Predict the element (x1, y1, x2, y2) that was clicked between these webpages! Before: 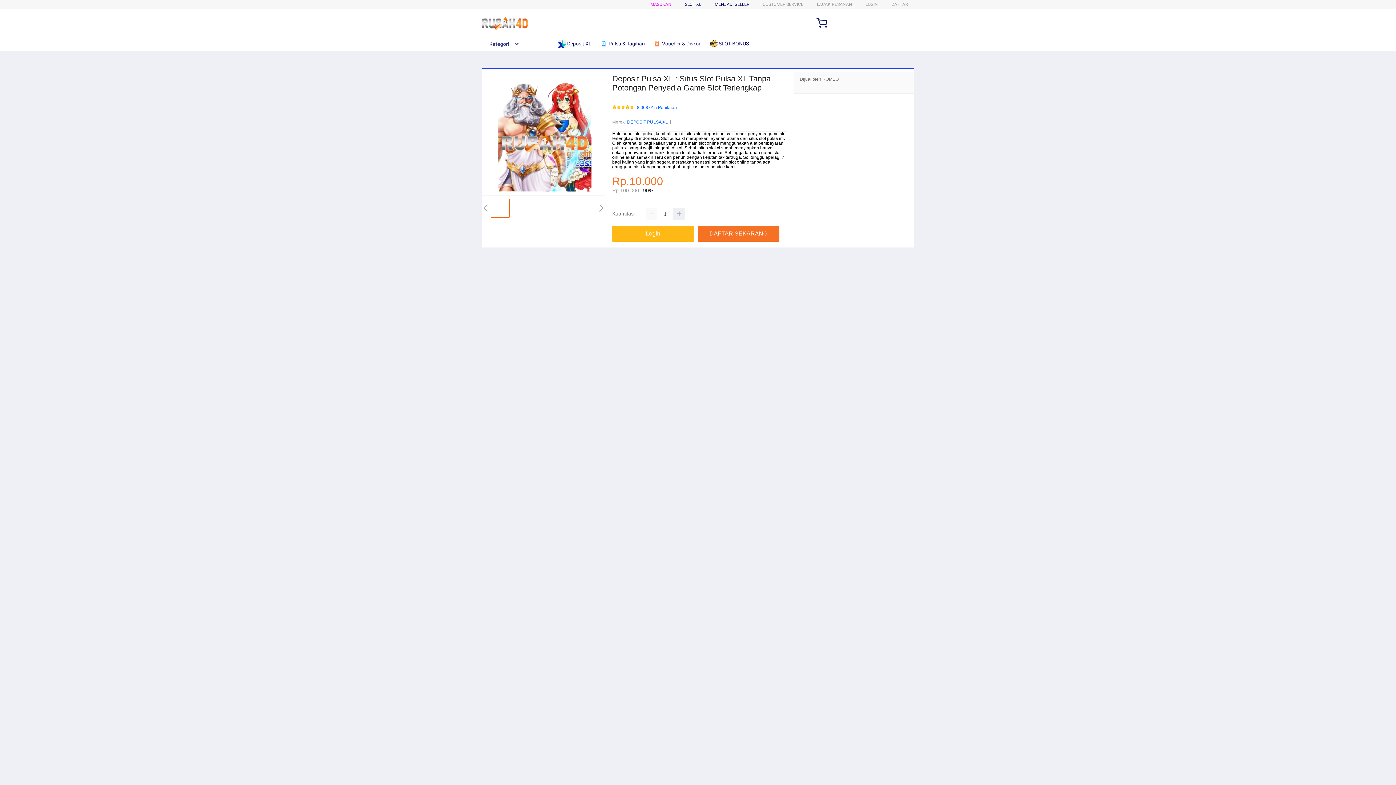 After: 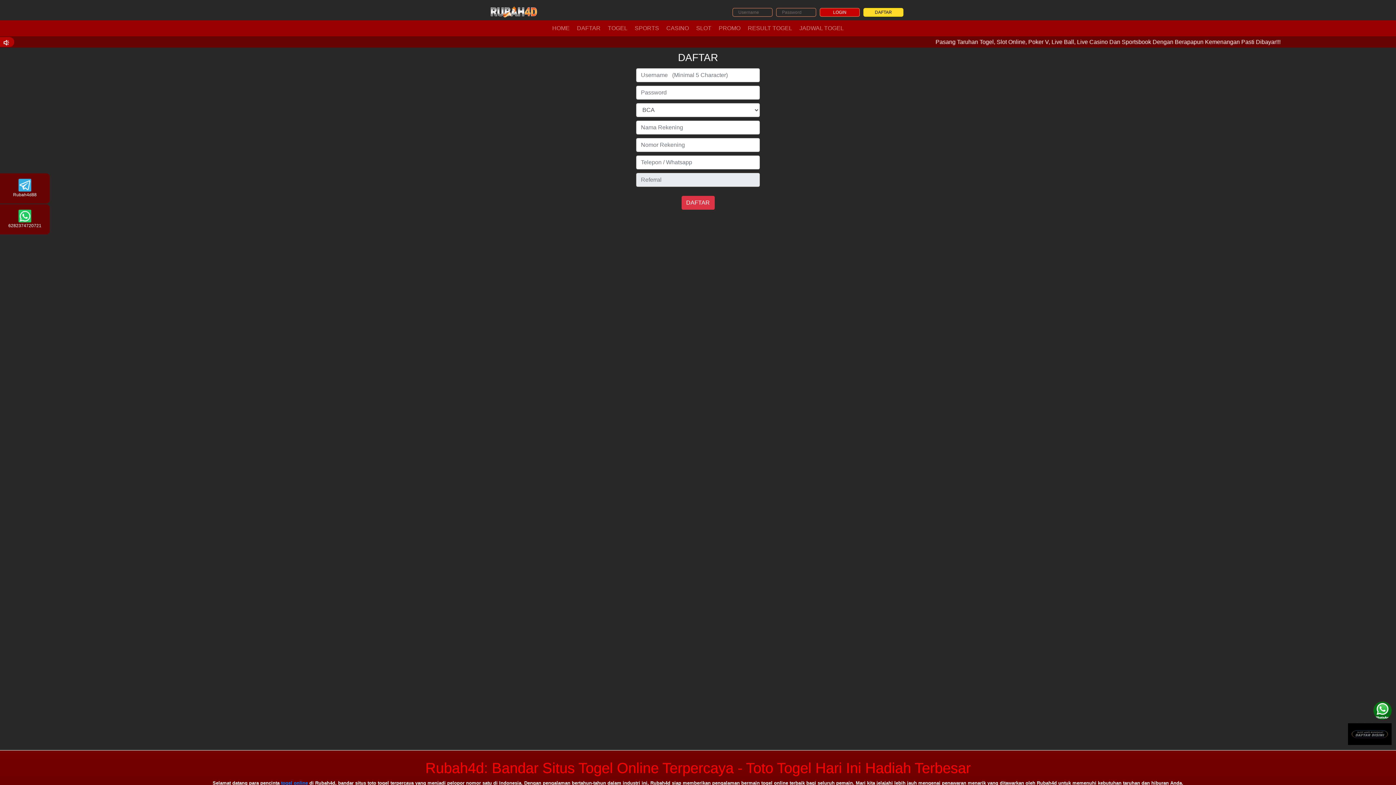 Action: label: DAFTAR bbox: (891, 1, 908, 6)